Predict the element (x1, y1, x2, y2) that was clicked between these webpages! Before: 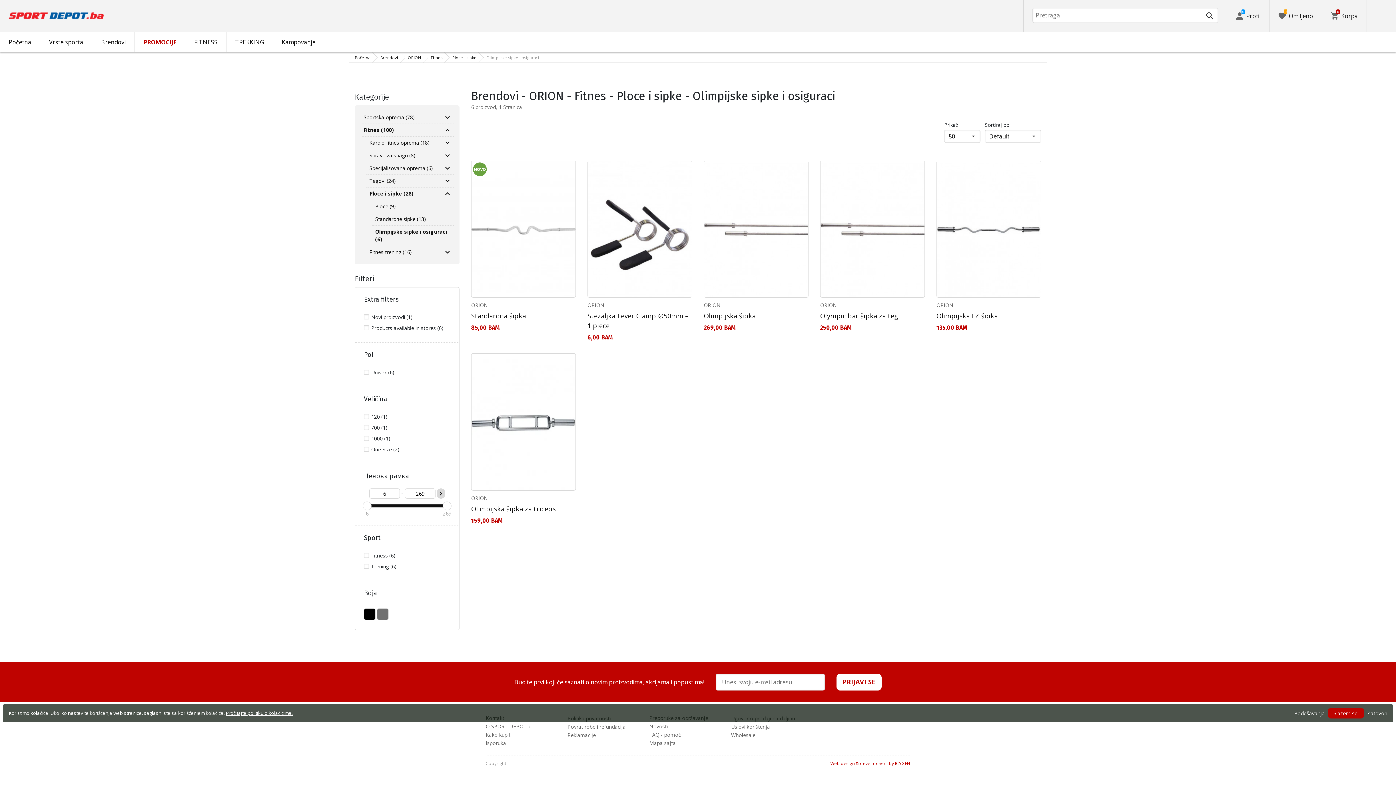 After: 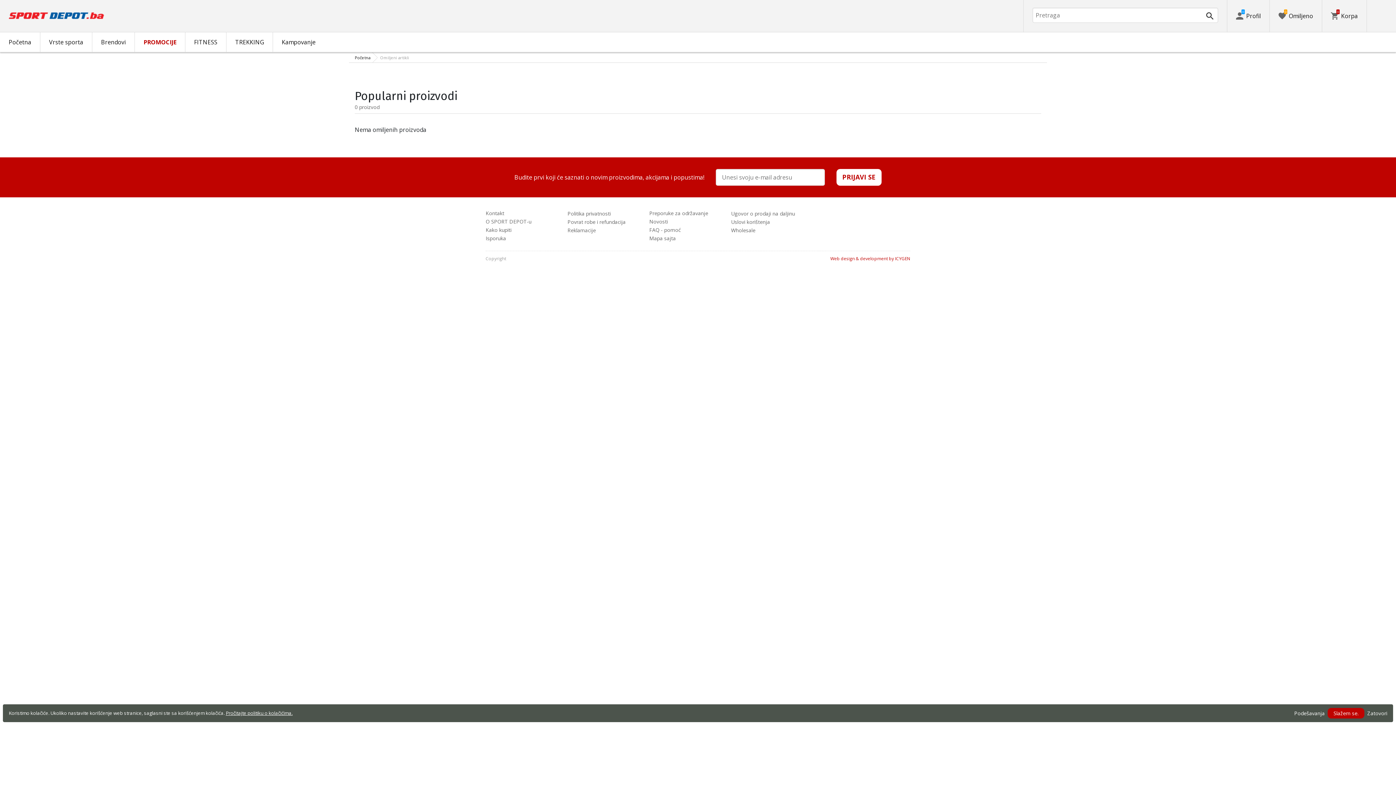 Action: bbox: (1270, 0, 1322, 32) label: Omiljeno
0